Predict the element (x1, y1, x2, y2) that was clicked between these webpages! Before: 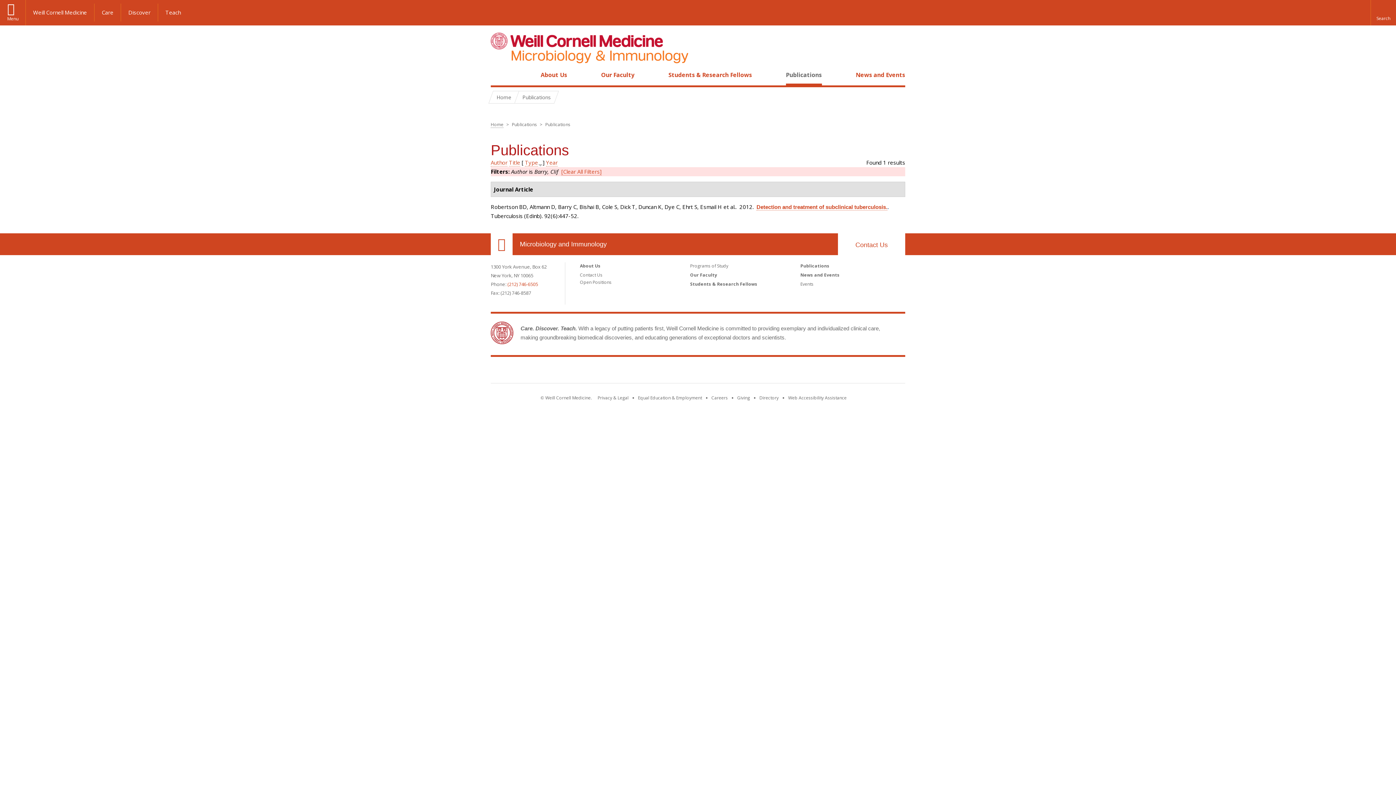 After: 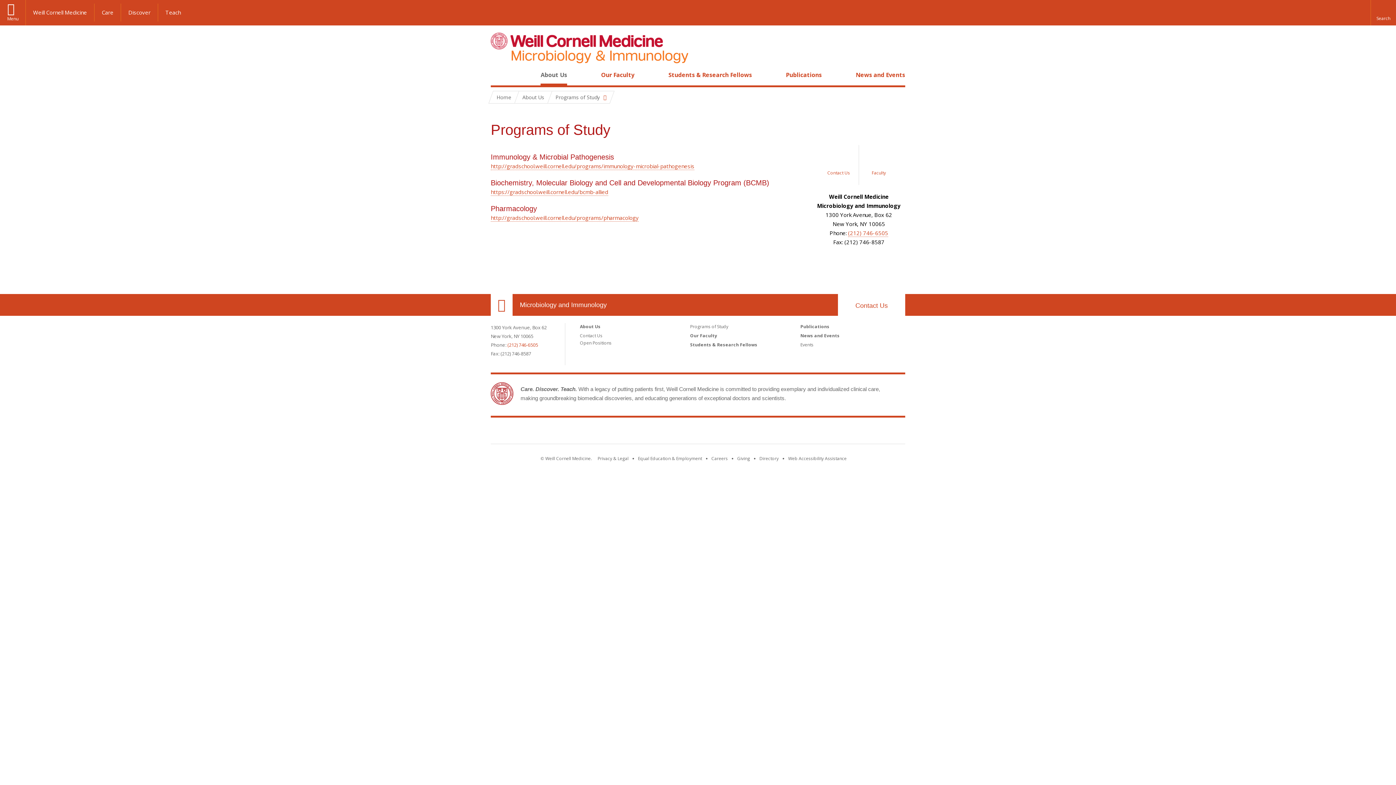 Action: label: Programs of Study bbox: (690, 262, 728, 269)